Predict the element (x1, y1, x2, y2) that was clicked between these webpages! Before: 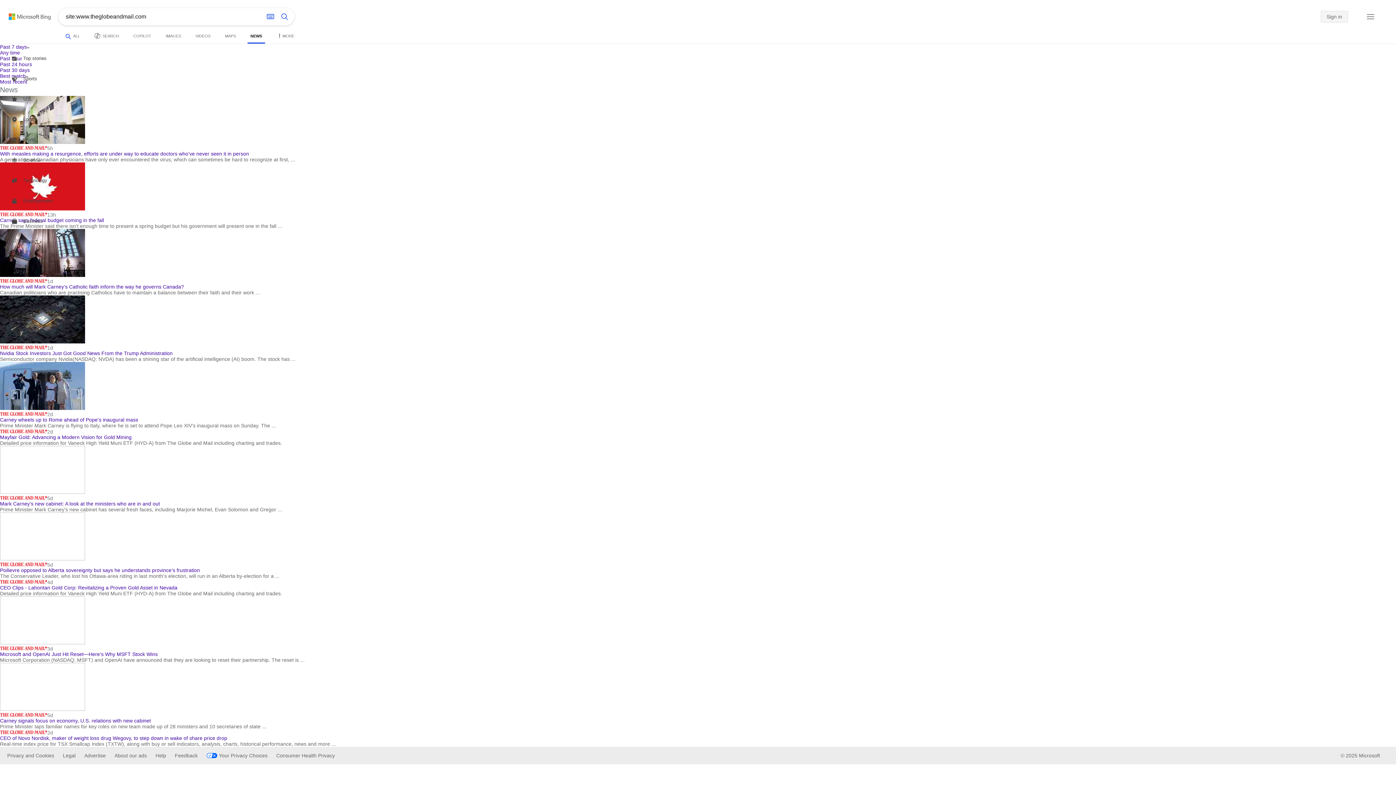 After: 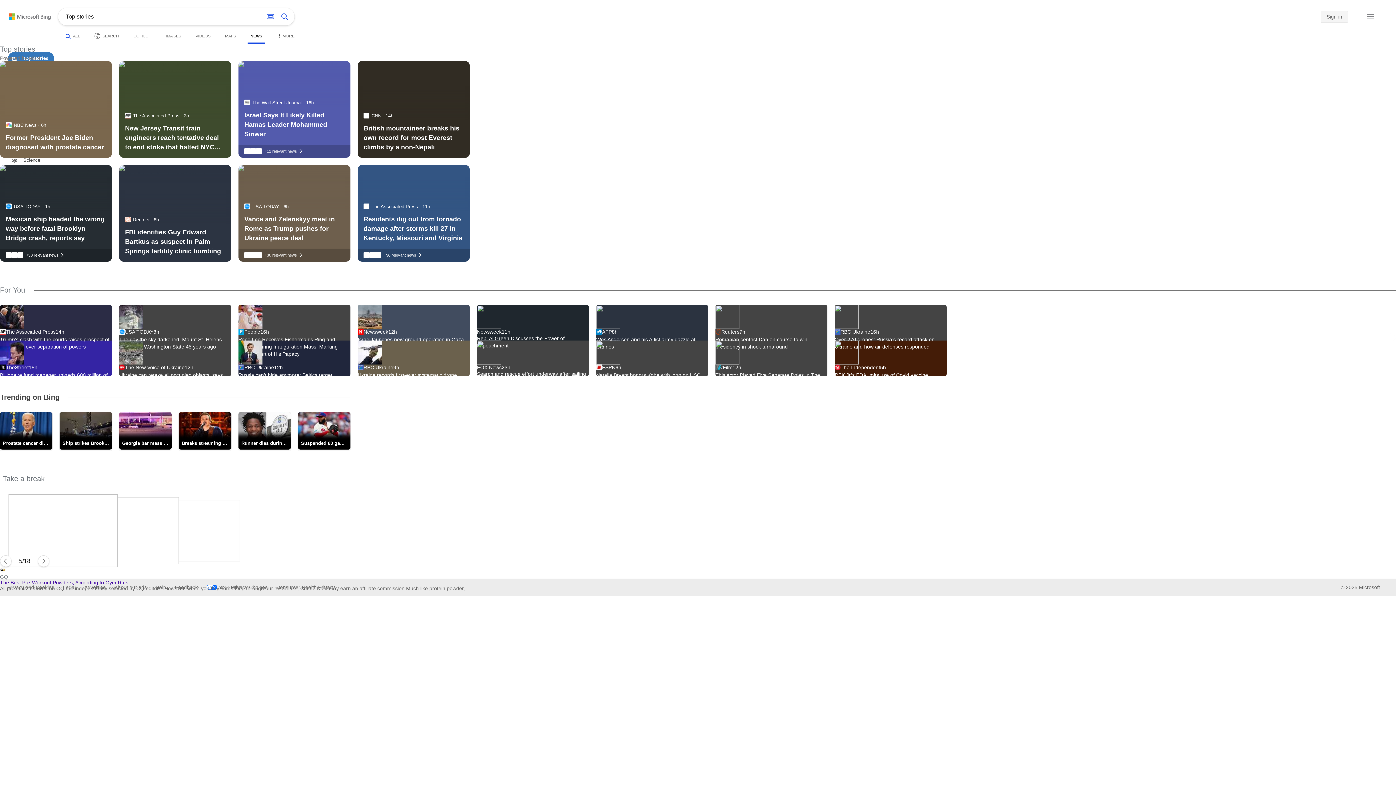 Action: bbox: (8, 52, 52, 65) label: Search news about Top stories